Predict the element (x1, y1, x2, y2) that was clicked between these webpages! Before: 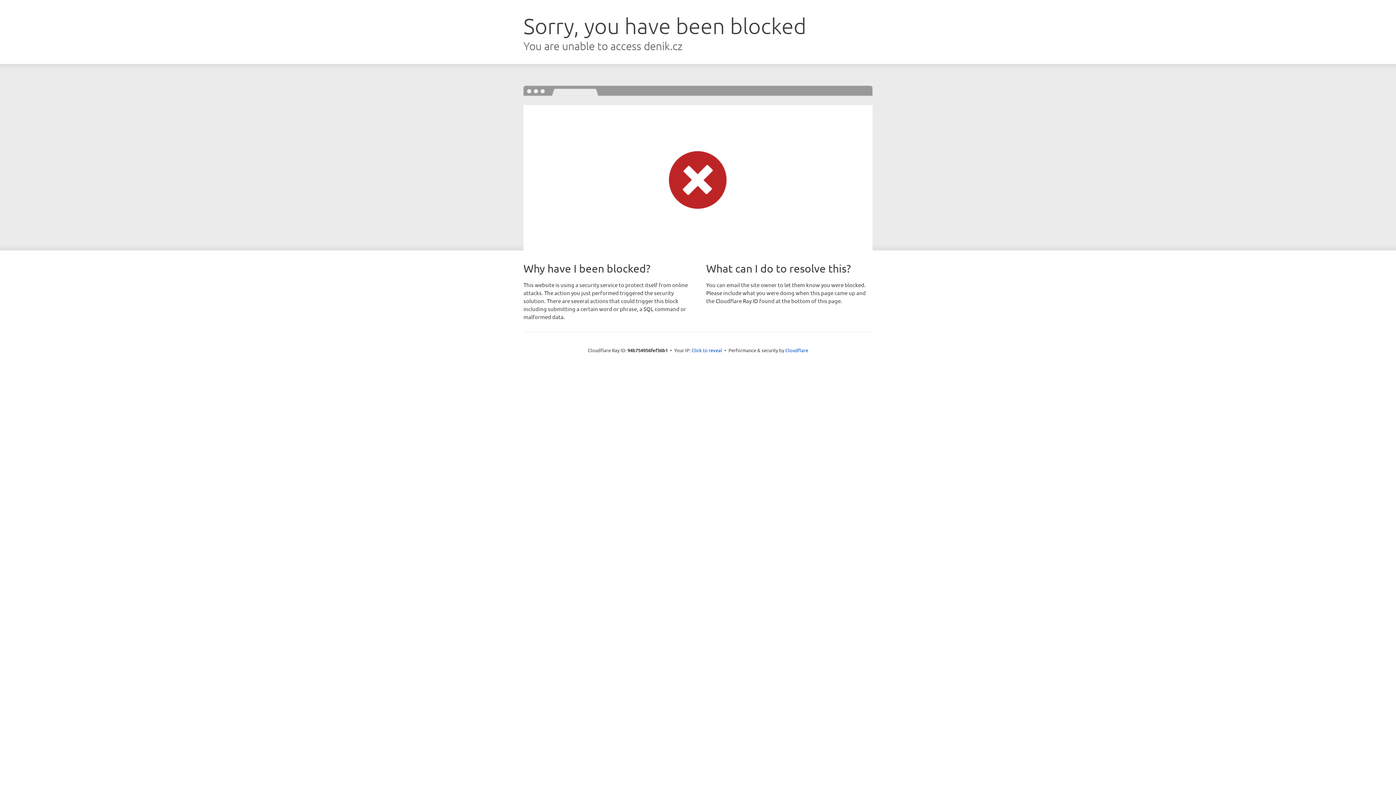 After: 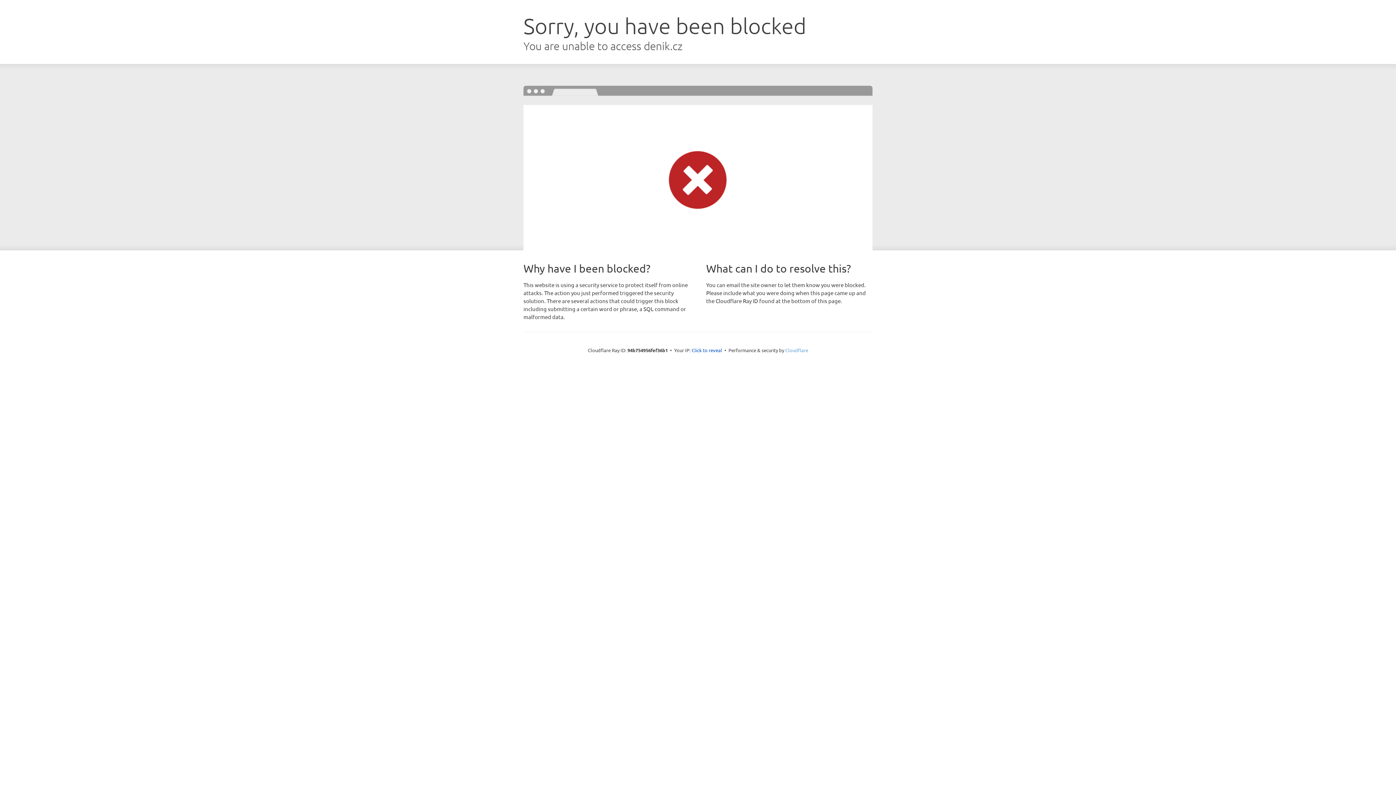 Action: bbox: (785, 347, 808, 353) label: Cloudflare